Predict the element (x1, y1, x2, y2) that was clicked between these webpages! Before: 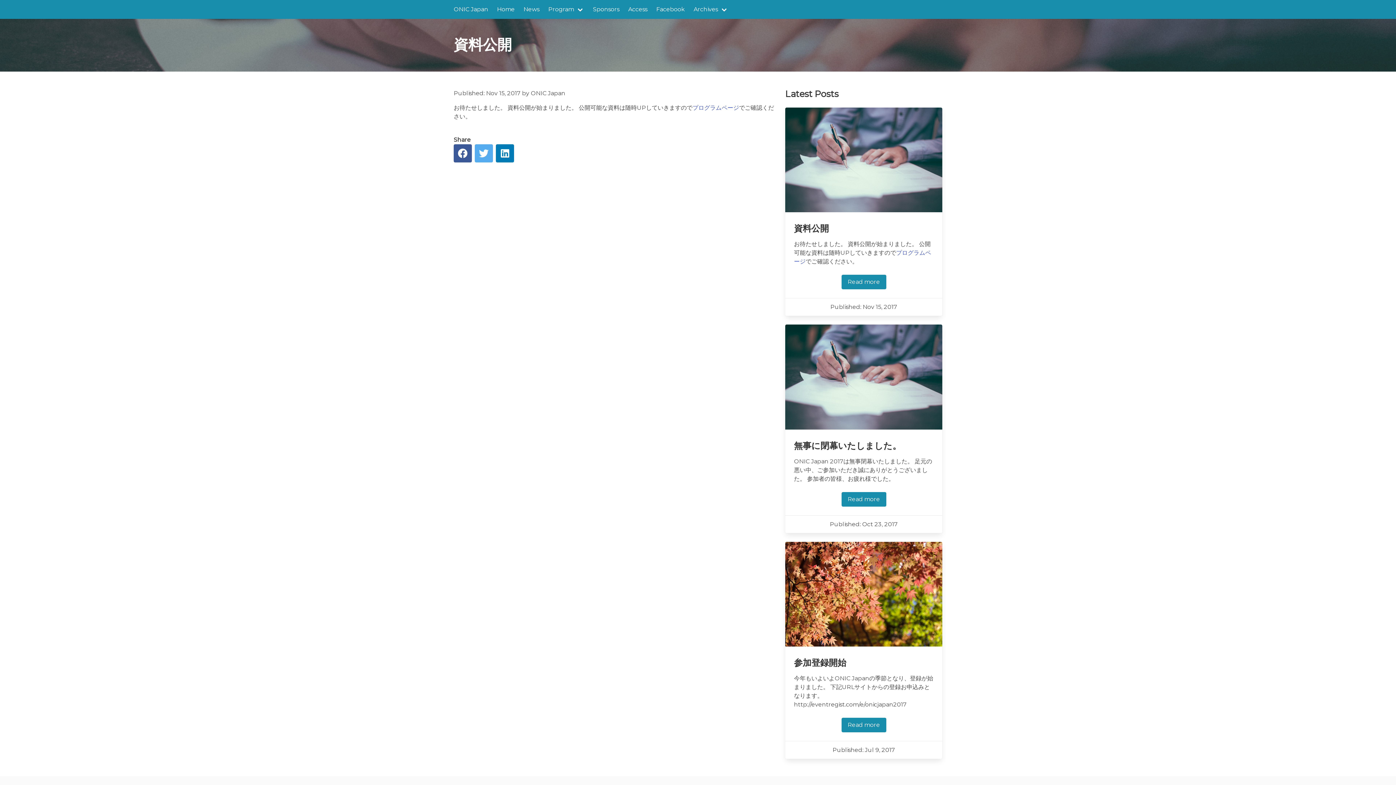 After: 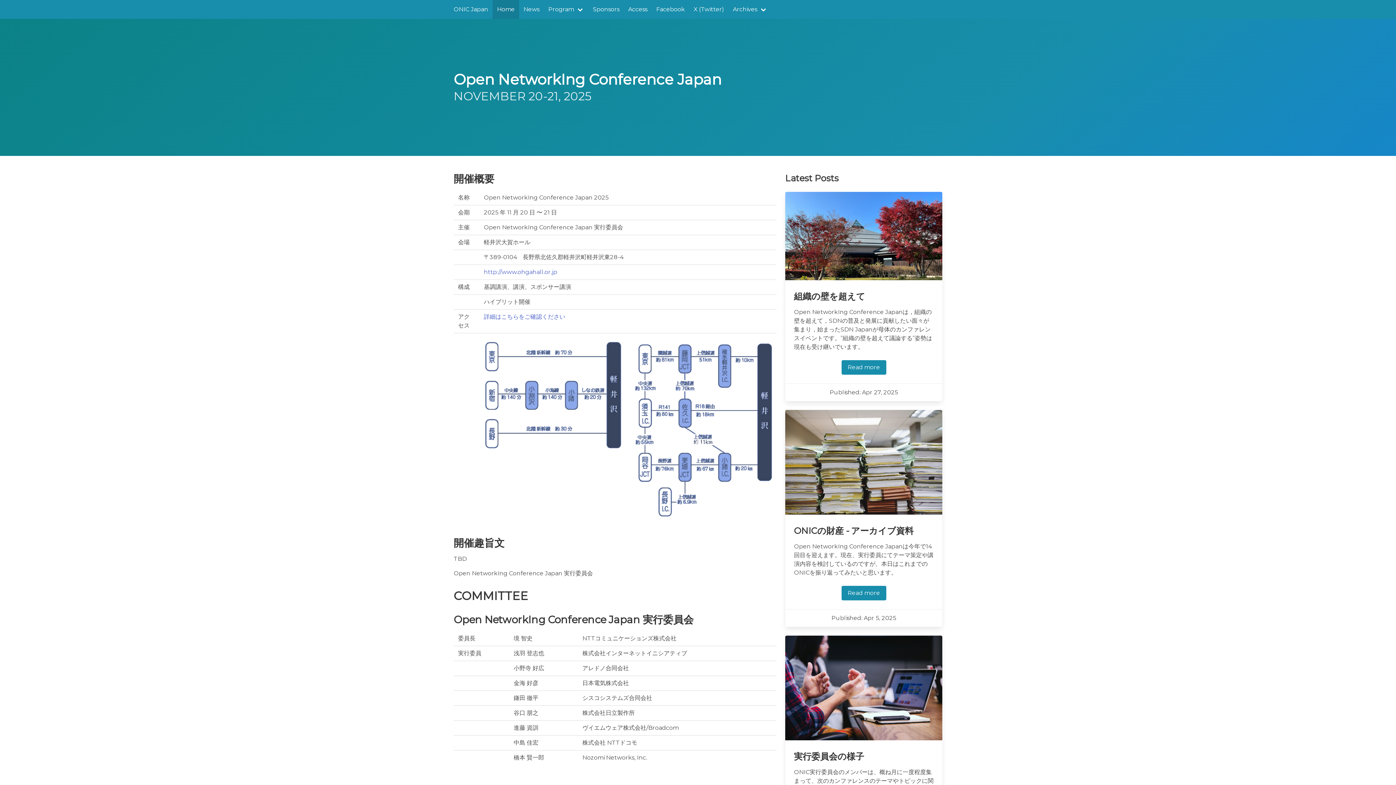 Action: label: ONIC Japan bbox: (449, 0, 492, 18)